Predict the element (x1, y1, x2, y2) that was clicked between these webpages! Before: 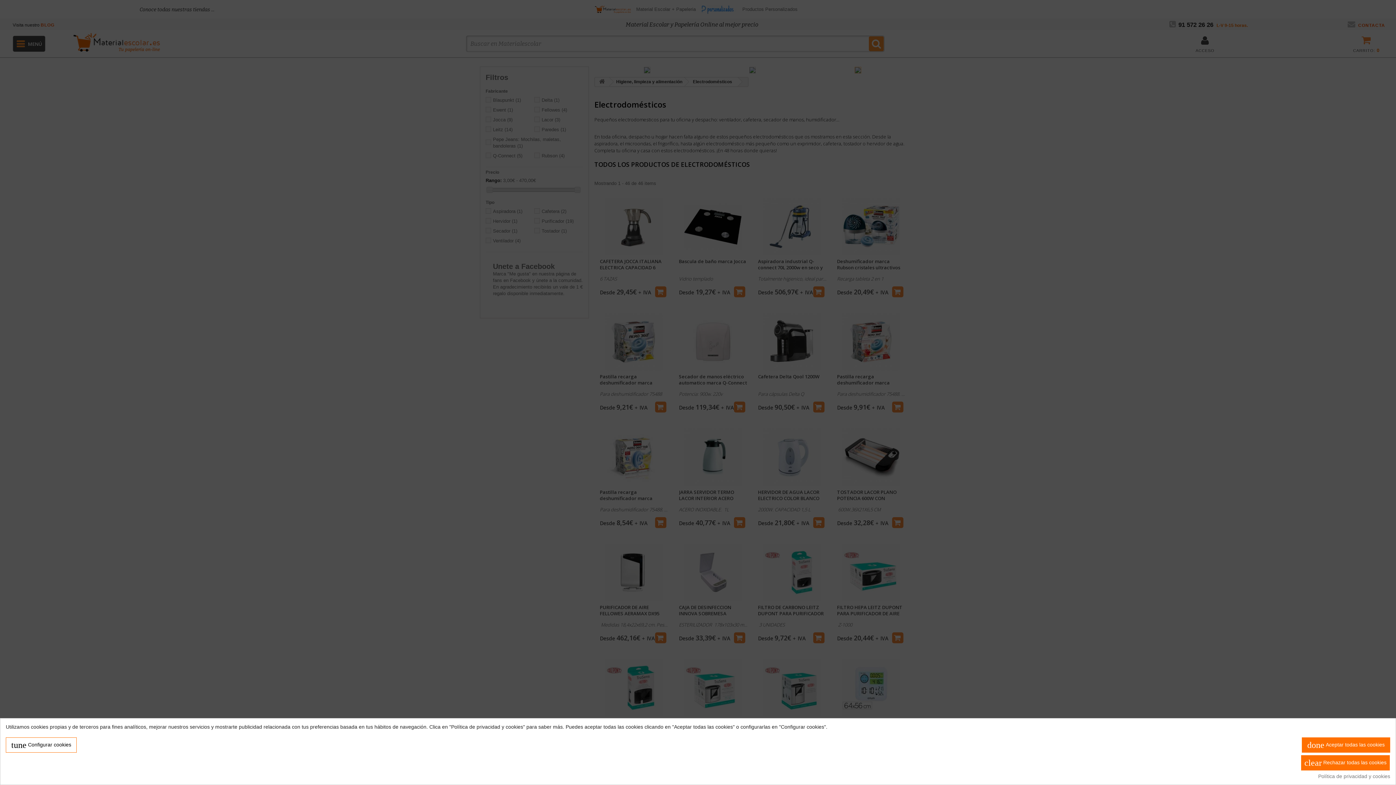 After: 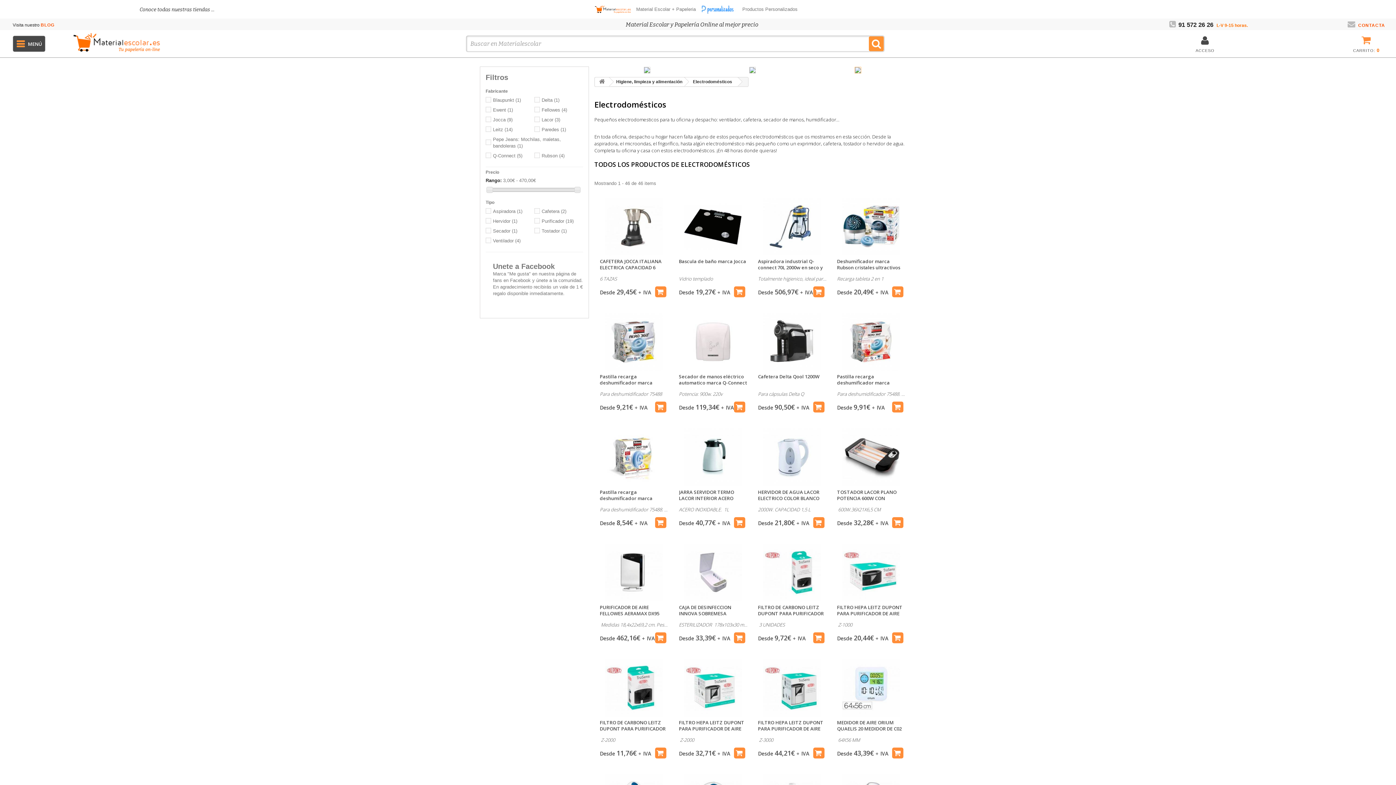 Action: label: clear Rechazar todas las cookies bbox: (1301, 755, 1390, 771)